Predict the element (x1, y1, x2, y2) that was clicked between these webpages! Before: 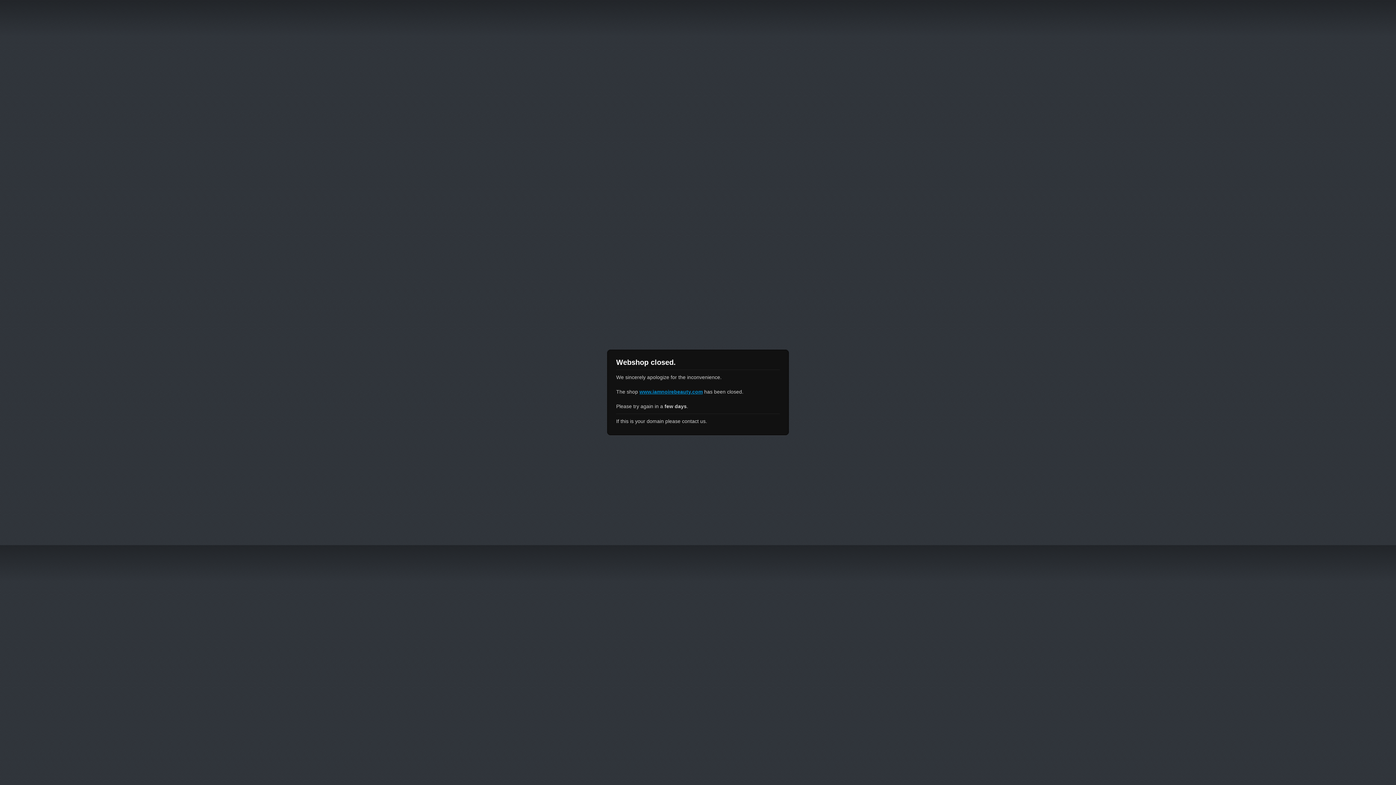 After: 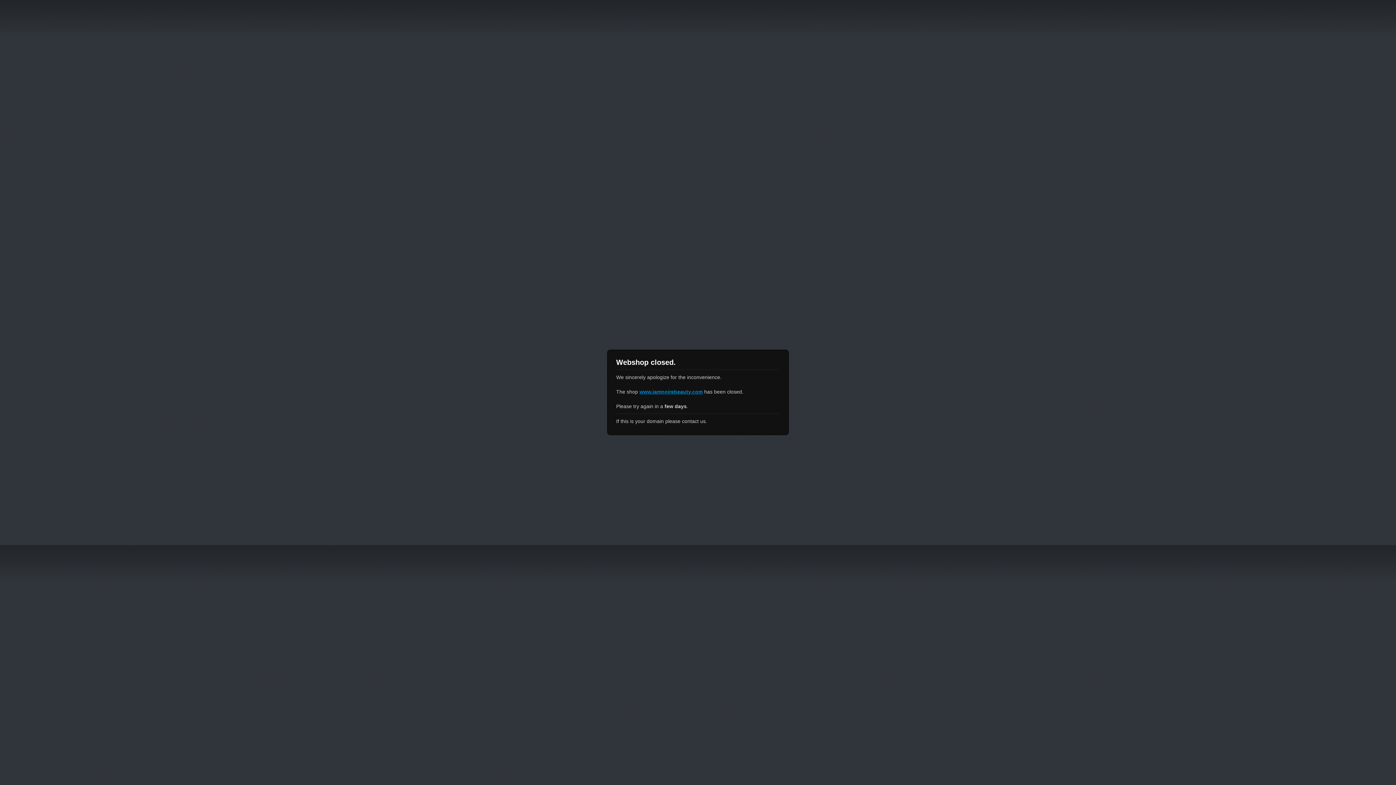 Action: label: www.iamnoirebeauty.com bbox: (639, 389, 702, 394)